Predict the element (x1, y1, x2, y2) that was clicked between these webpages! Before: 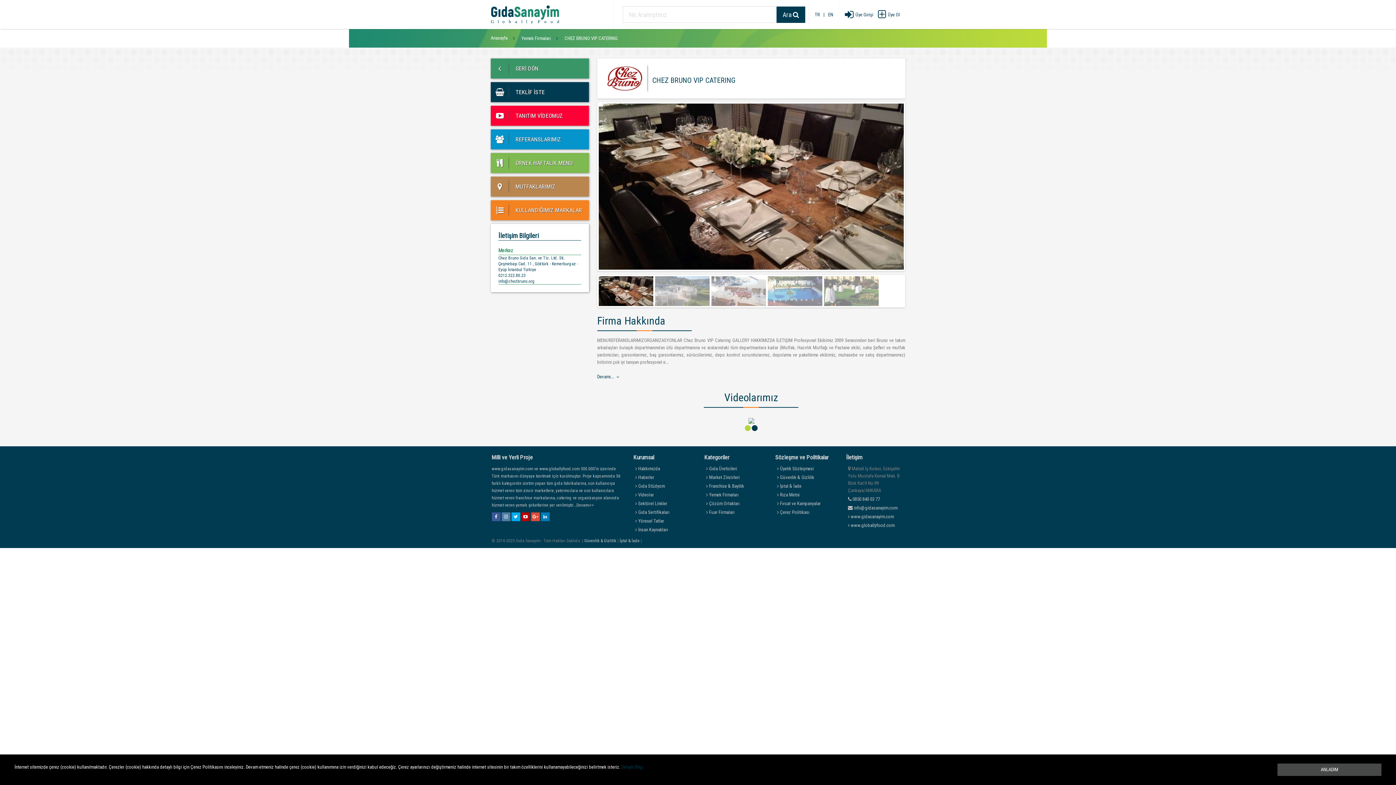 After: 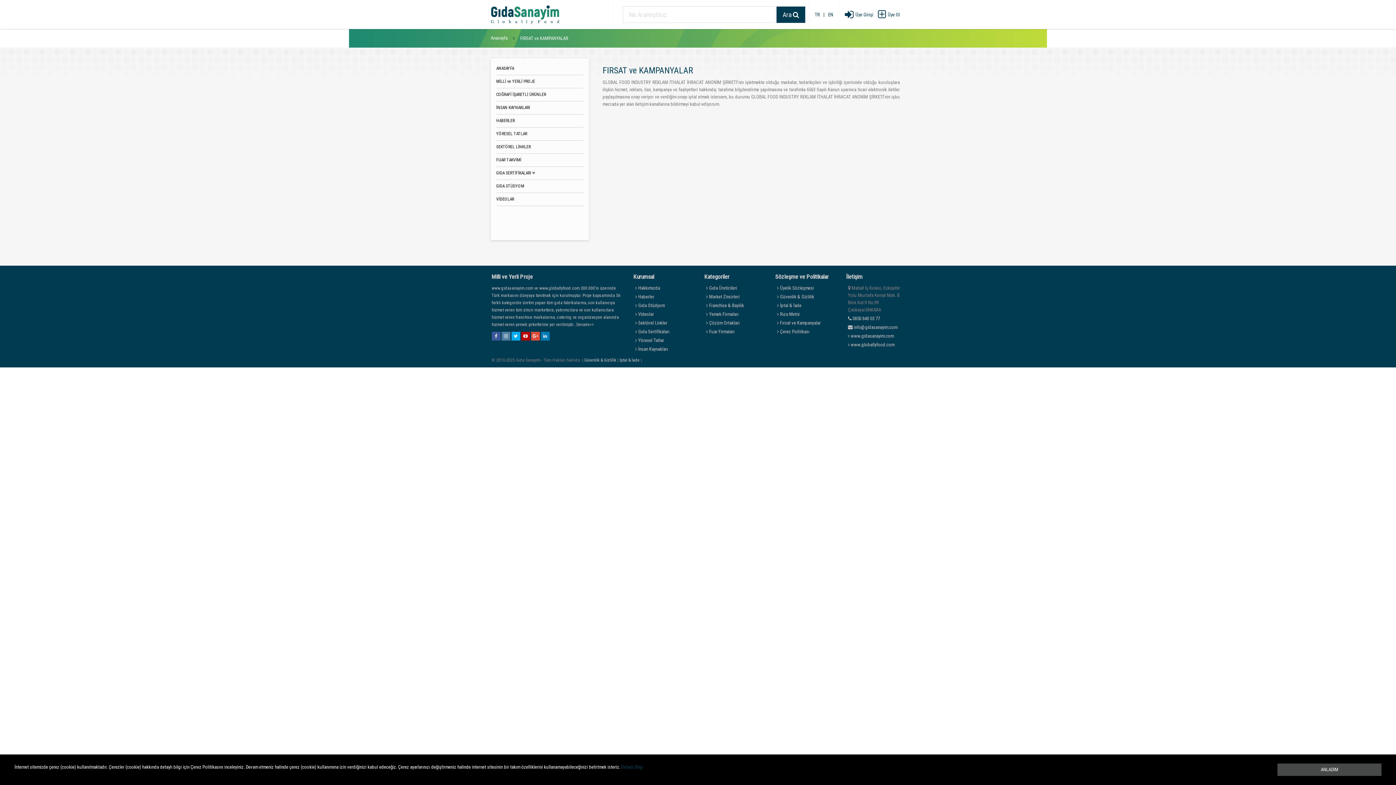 Action: label:  Fırsat ve Kampanyalar bbox: (777, 500, 835, 507)